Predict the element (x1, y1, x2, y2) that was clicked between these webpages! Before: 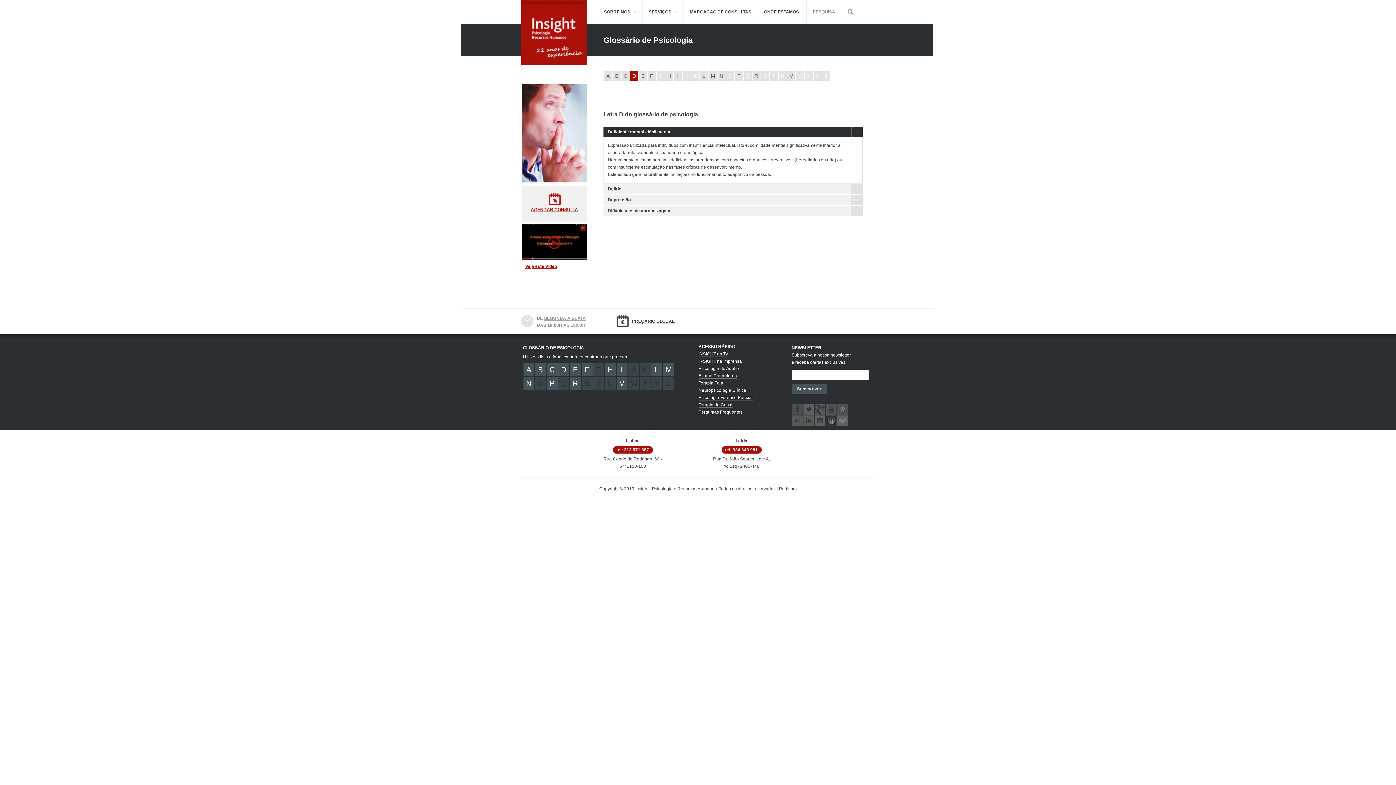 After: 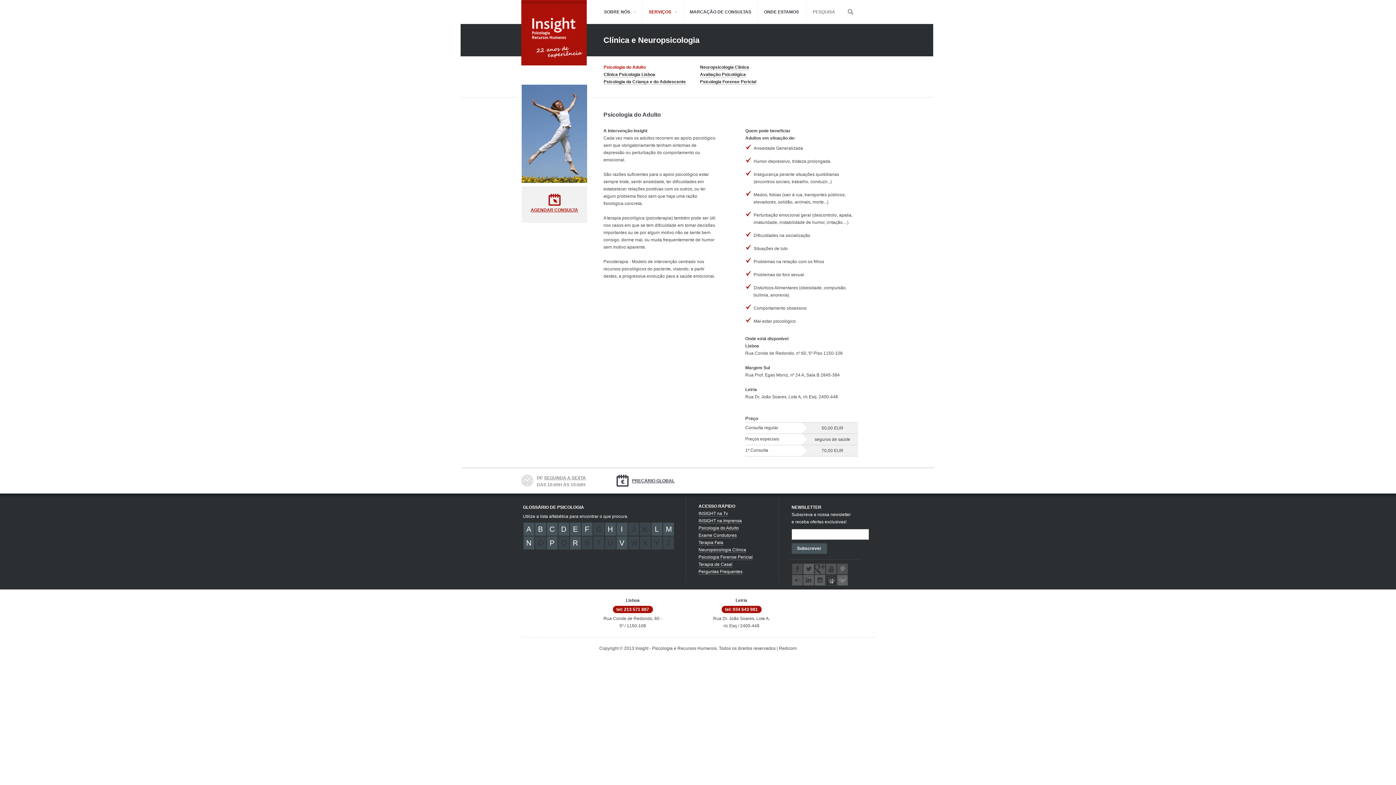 Action: label: Psicologia do Adulto bbox: (698, 366, 739, 371)